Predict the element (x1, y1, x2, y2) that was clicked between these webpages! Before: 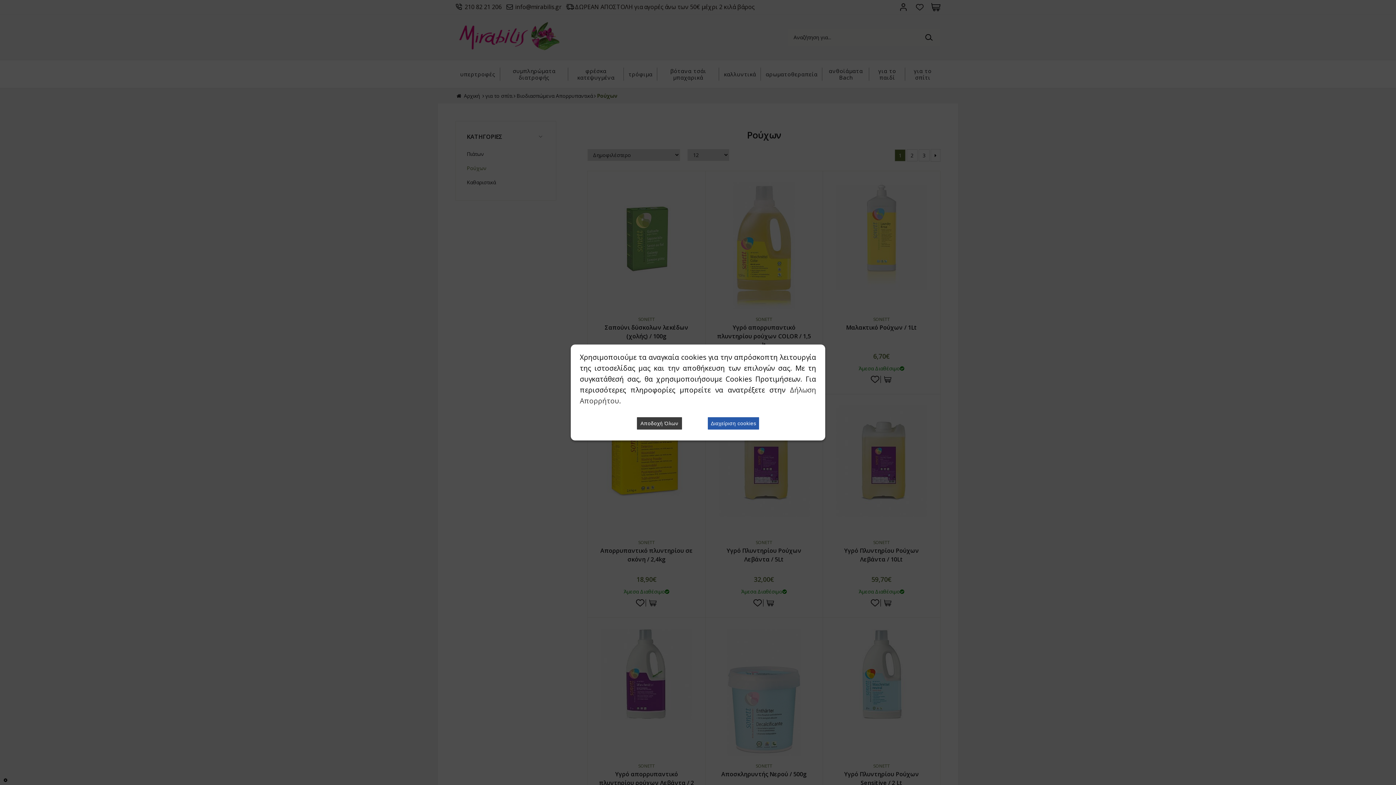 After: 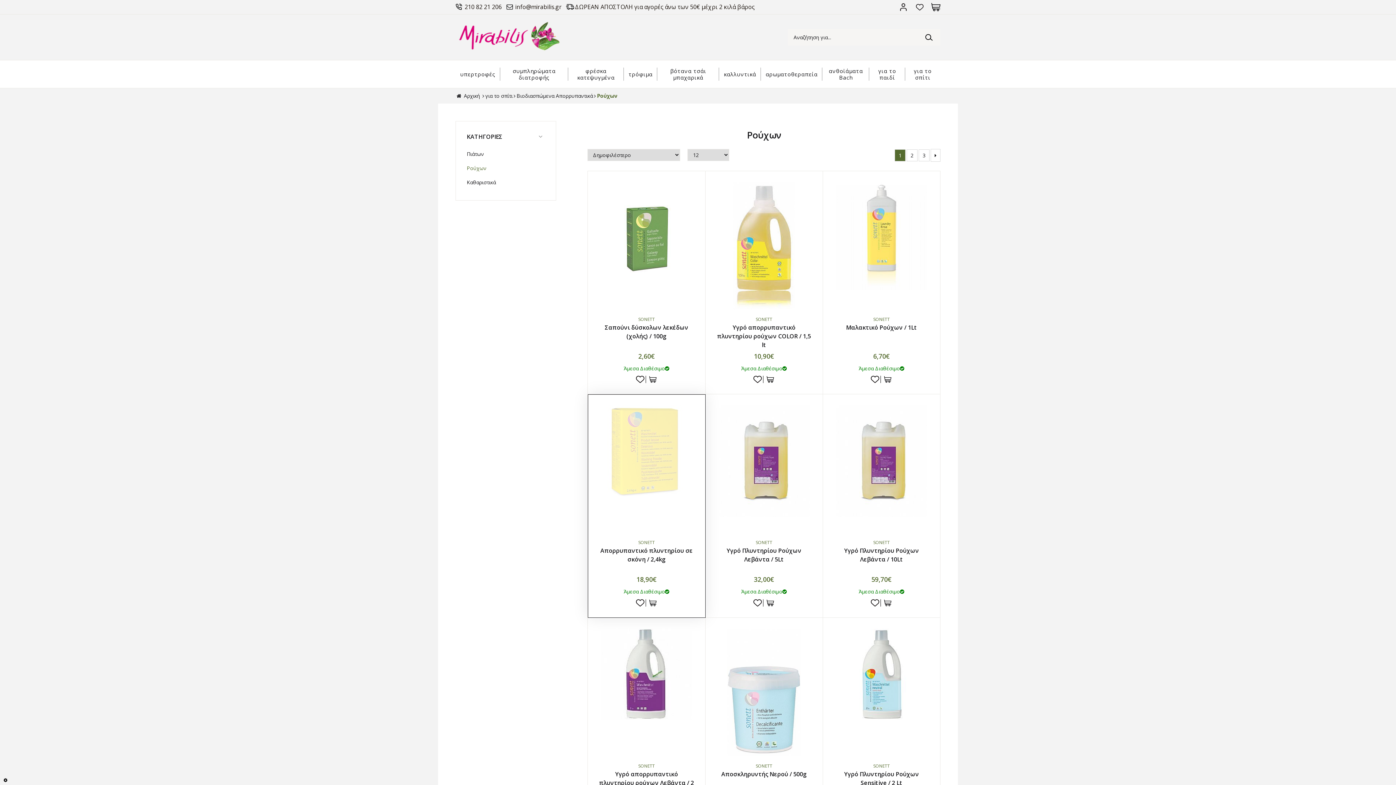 Action: bbox: (637, 417, 682, 429) label: Αποδοχή Όλων